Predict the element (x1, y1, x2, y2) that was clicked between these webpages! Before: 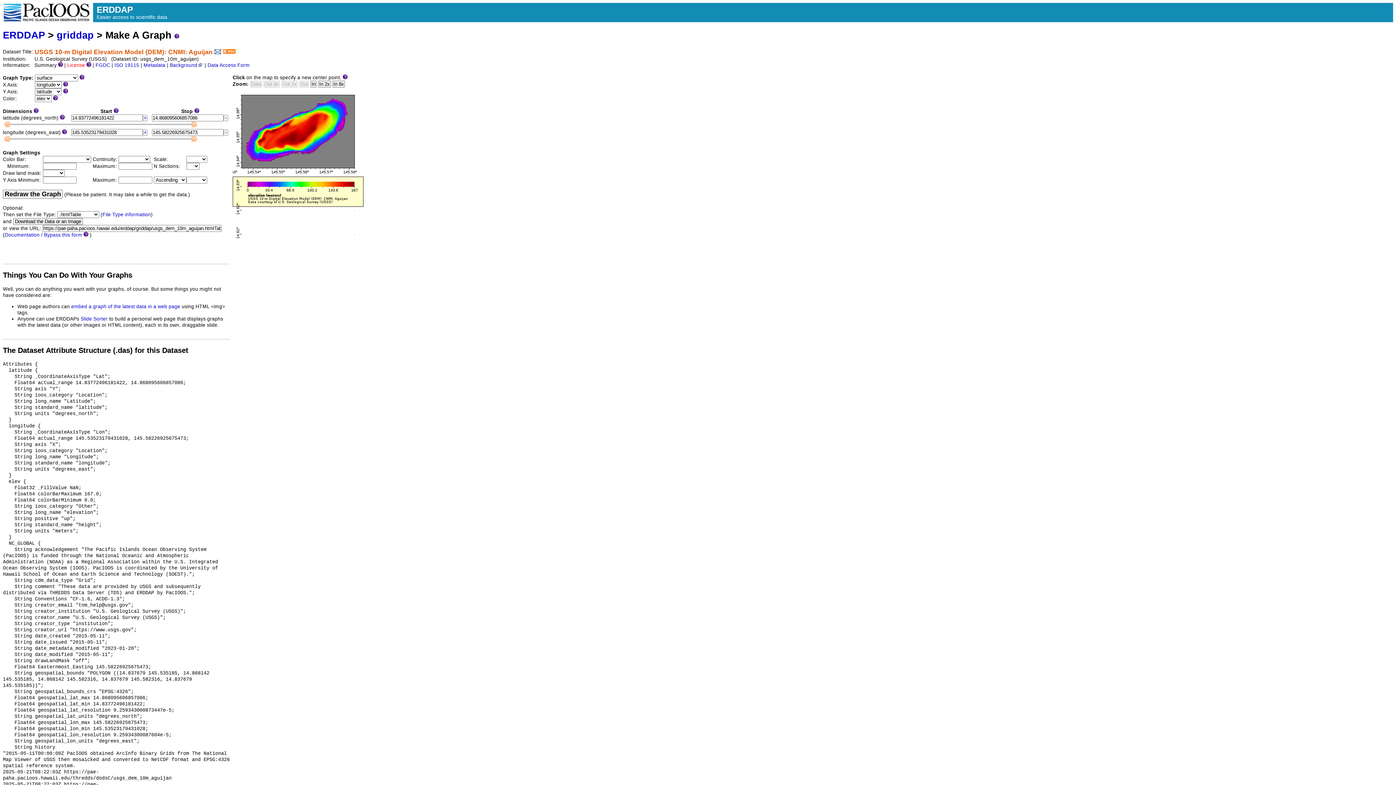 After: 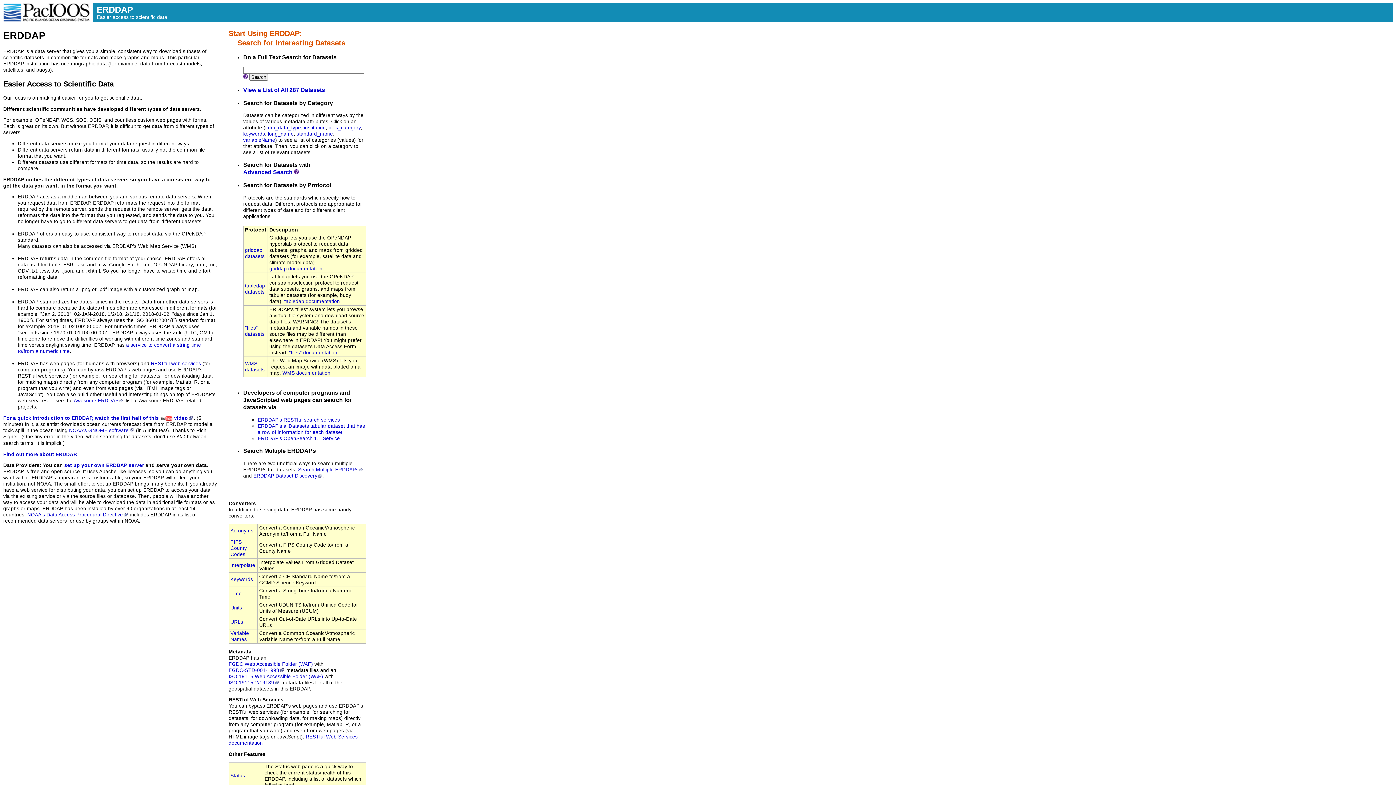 Action: bbox: (2, 29, 45, 40) label: ERDDAP